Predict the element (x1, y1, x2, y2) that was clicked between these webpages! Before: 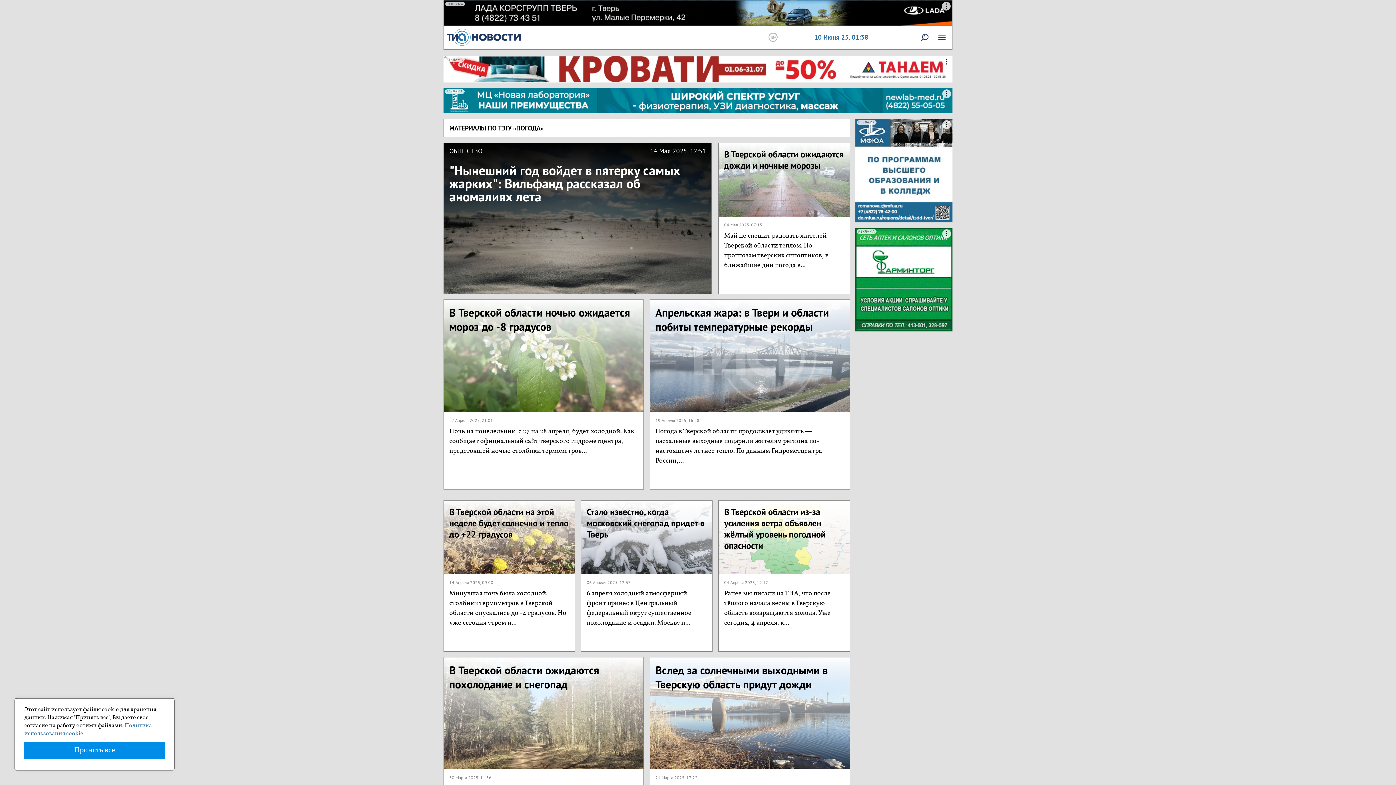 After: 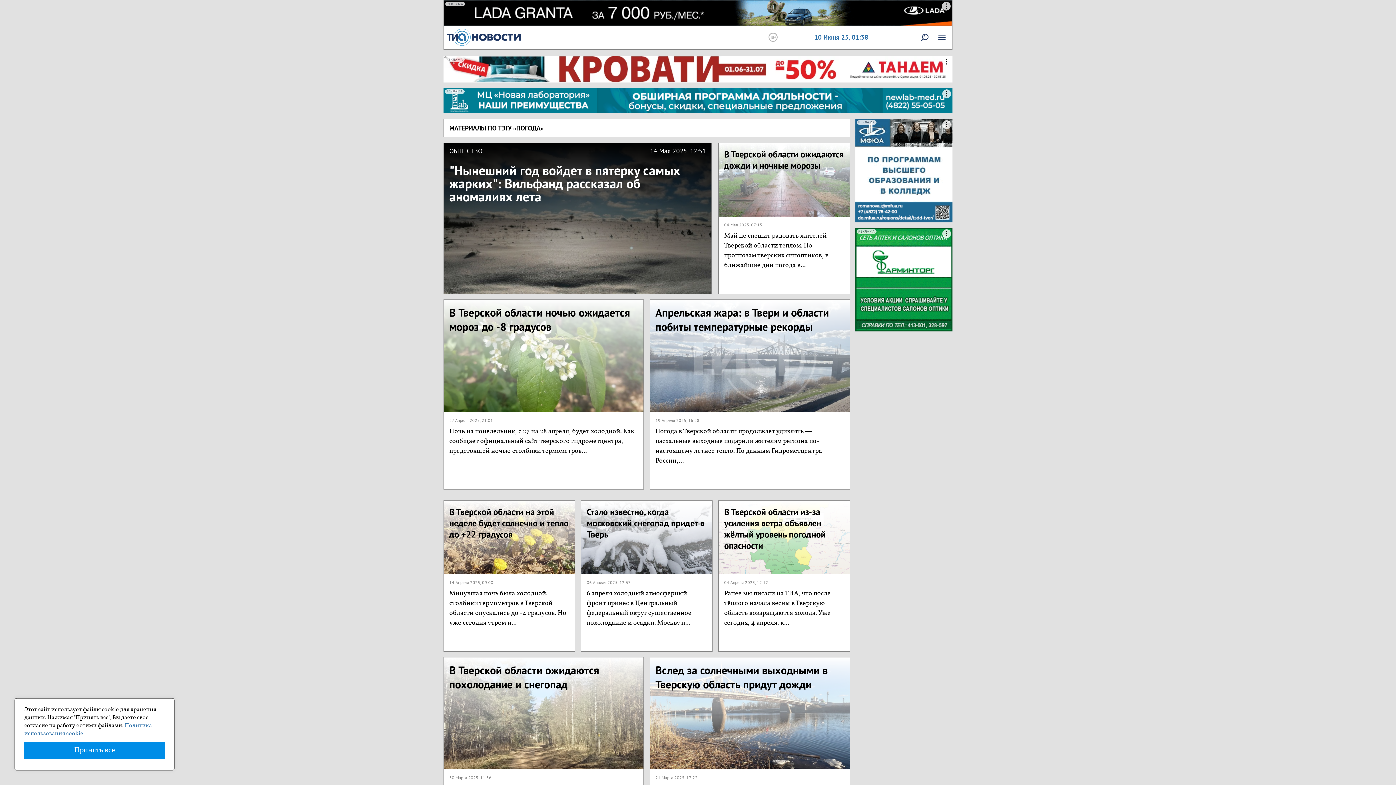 Action: label: РЕКЛАМА bbox: (855, 228, 952, 331)